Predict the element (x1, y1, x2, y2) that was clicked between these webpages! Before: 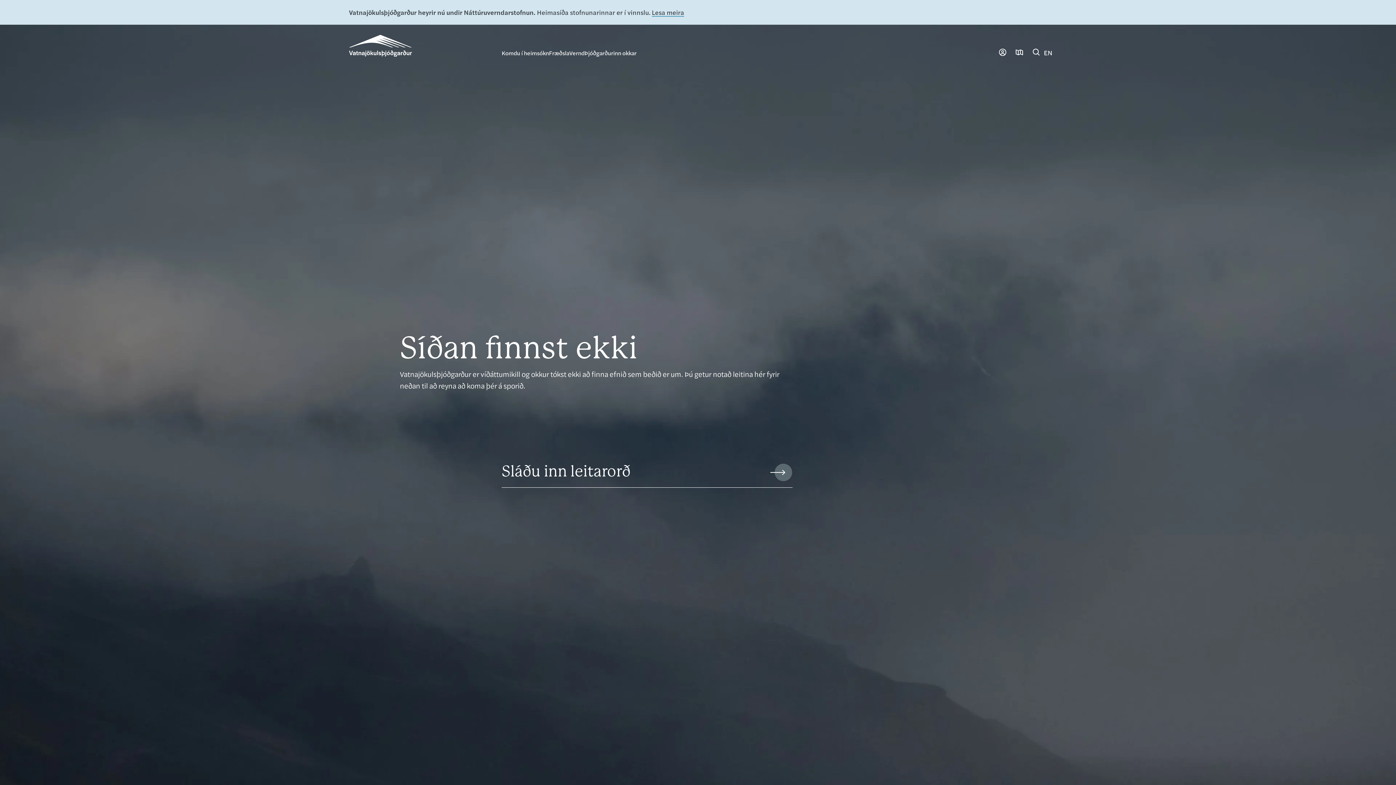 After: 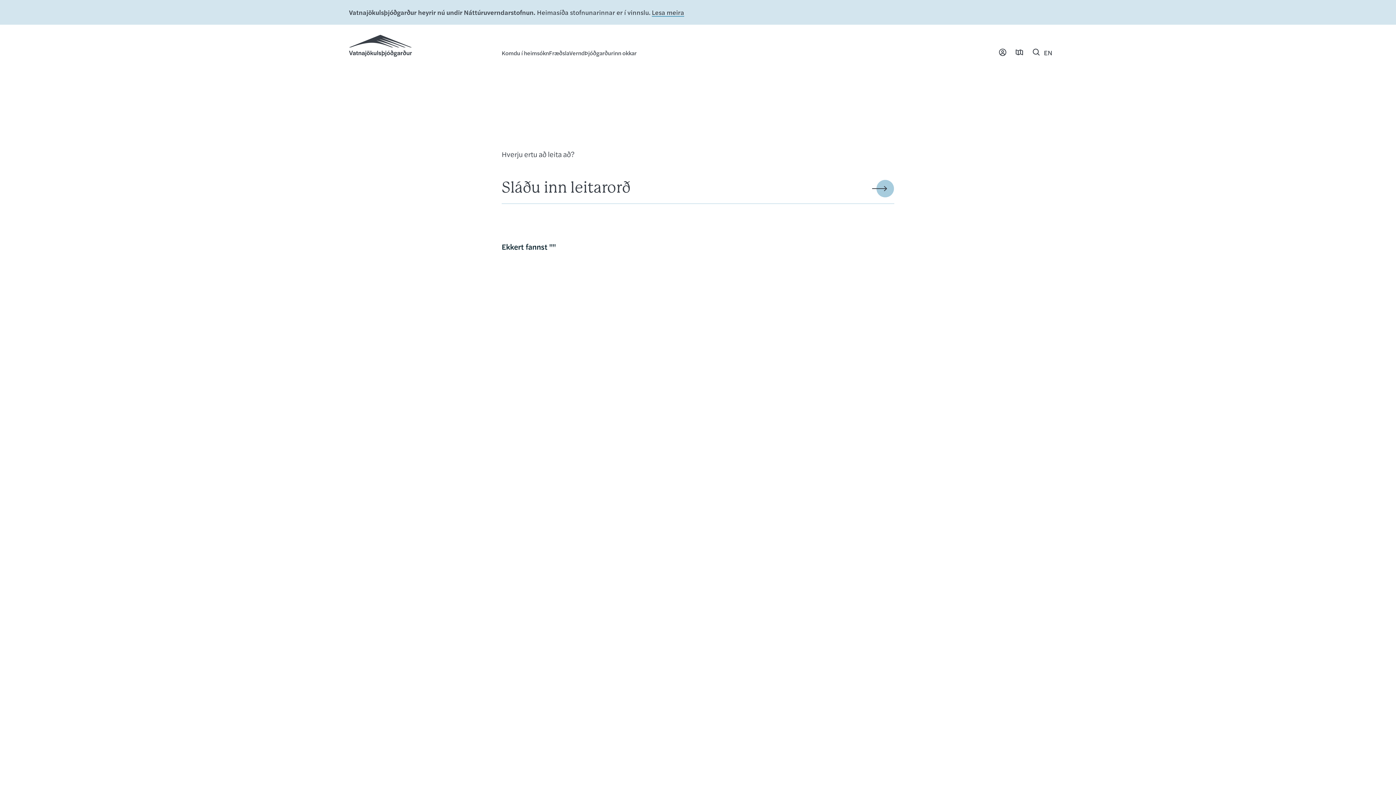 Action: label: Leita bbox: (770, 461, 792, 483)